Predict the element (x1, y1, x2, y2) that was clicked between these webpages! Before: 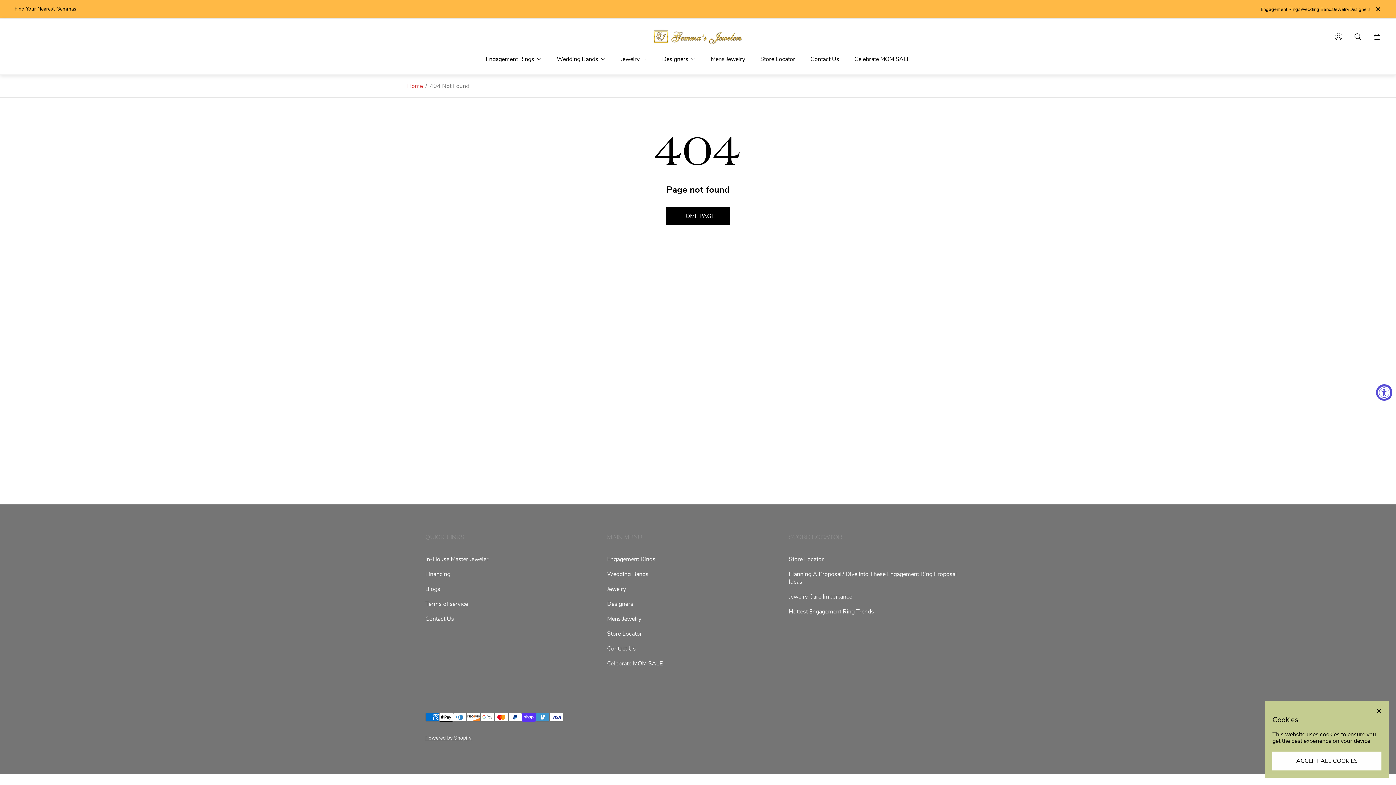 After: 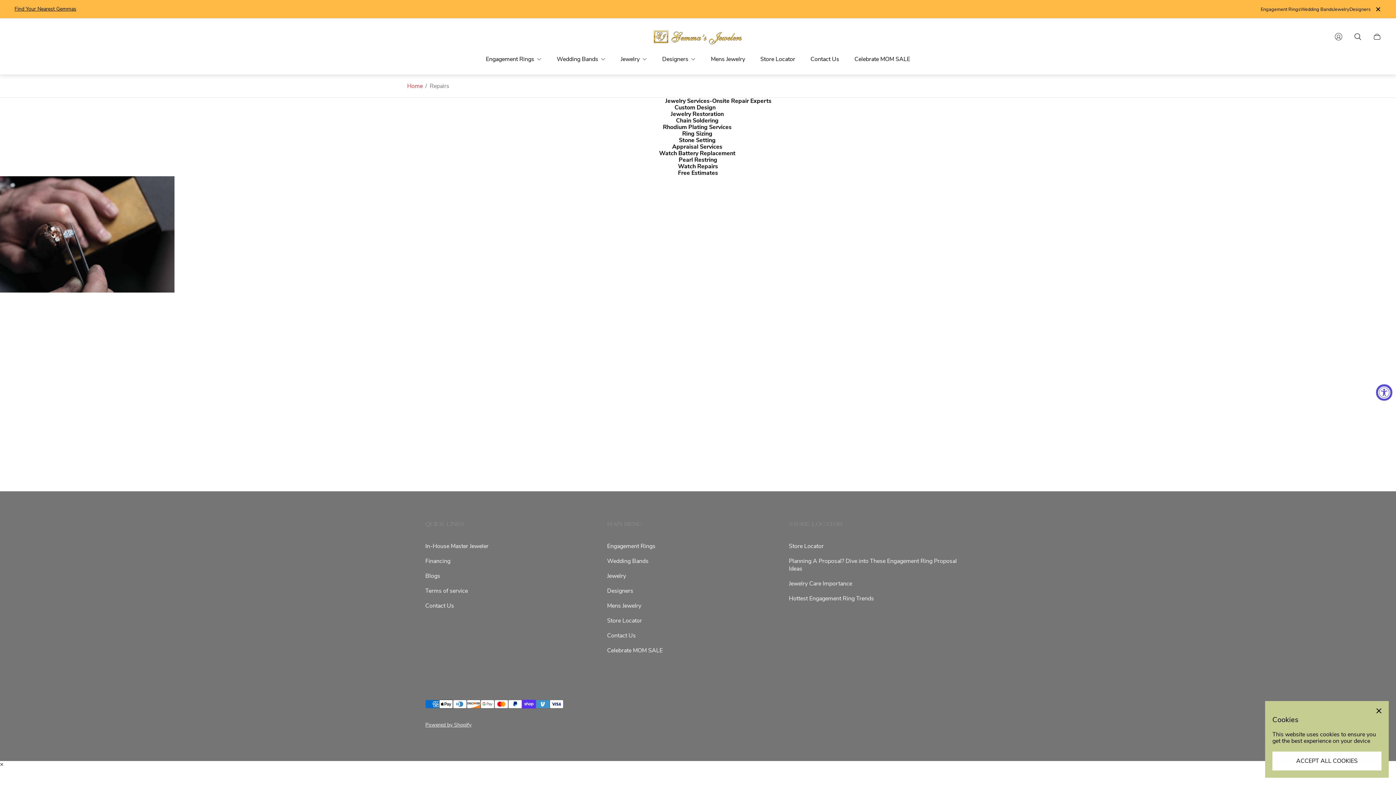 Action: bbox: (425, 555, 488, 563) label: In-House Master Jeweler